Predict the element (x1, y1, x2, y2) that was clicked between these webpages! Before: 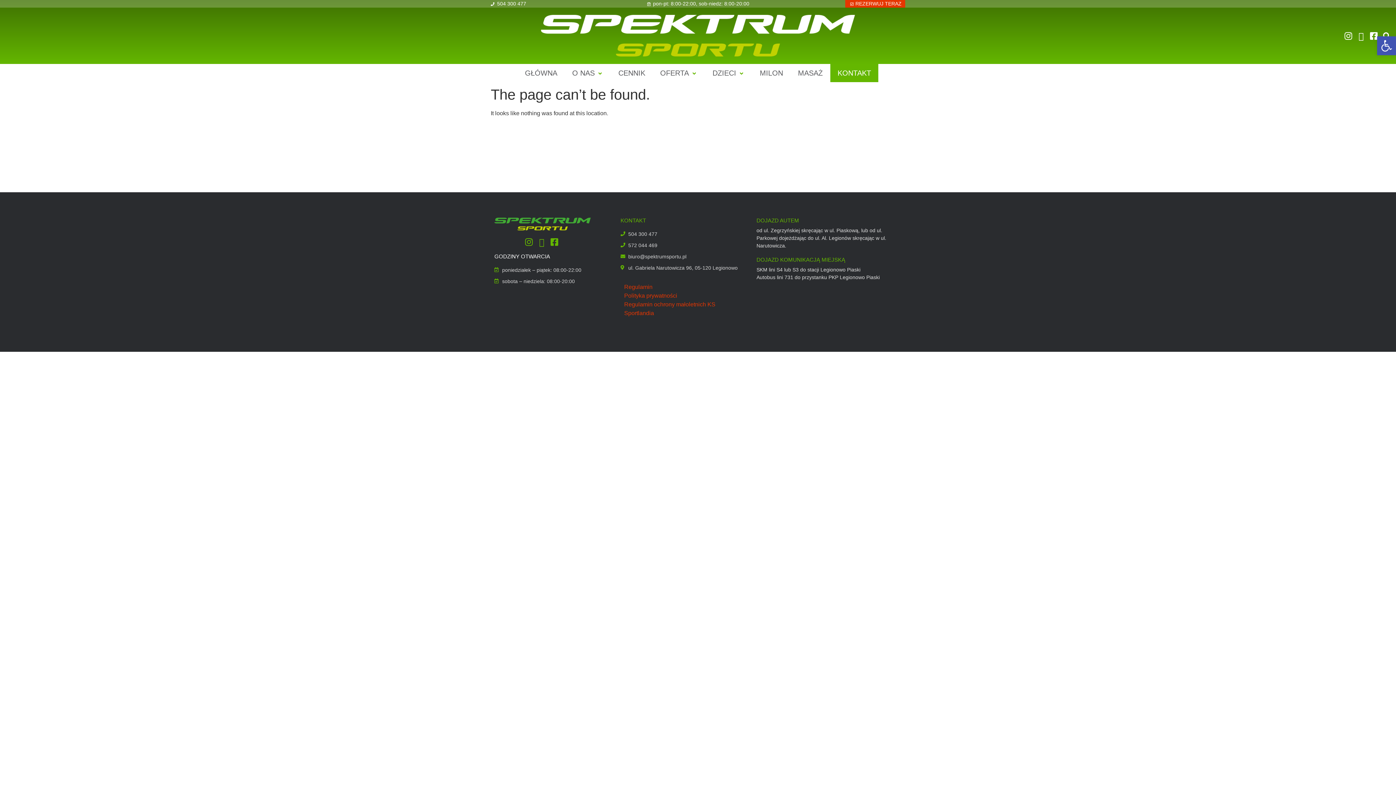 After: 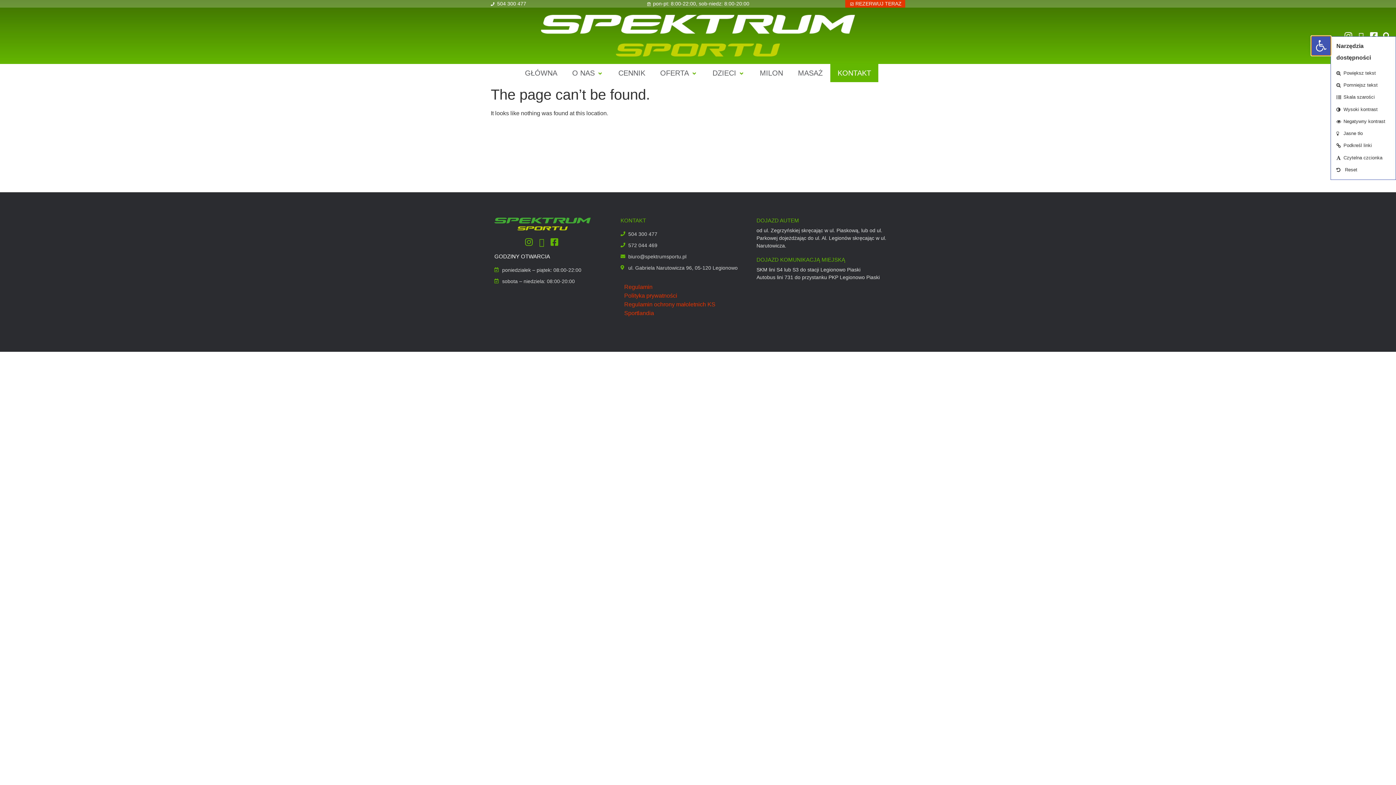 Action: bbox: (1377, 36, 1396, 55) label: Open toolbar